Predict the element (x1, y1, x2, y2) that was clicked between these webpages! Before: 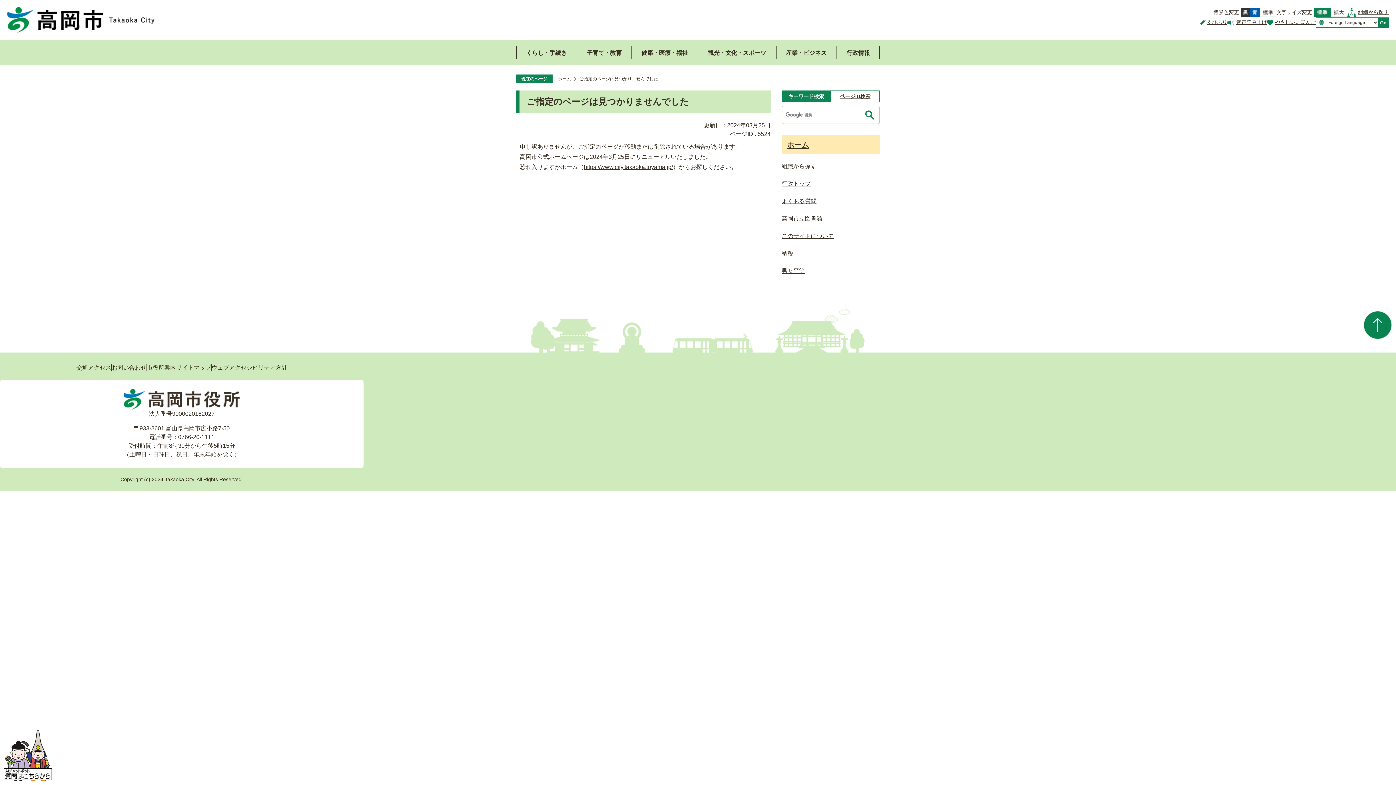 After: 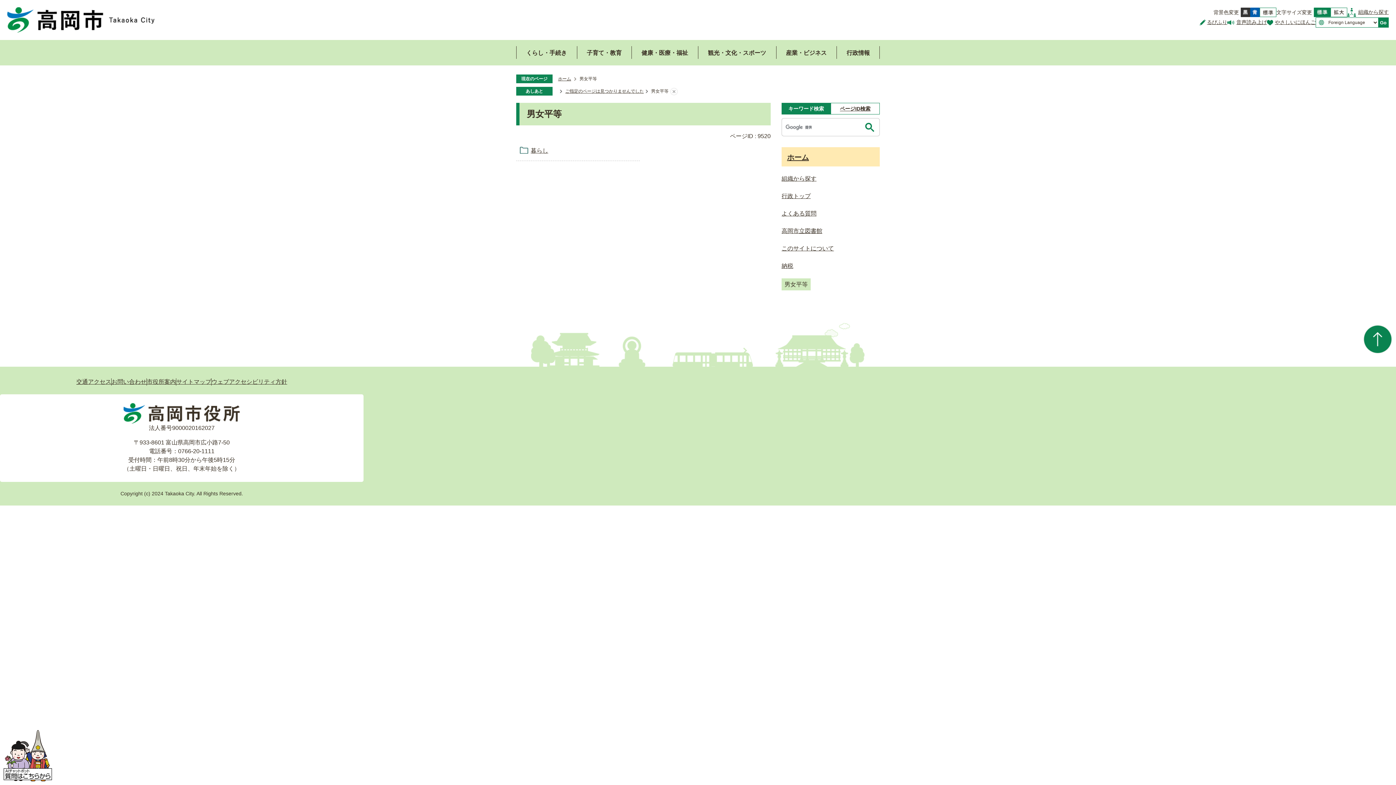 Action: label: 男女平等 bbox: (781, 268, 805, 274)